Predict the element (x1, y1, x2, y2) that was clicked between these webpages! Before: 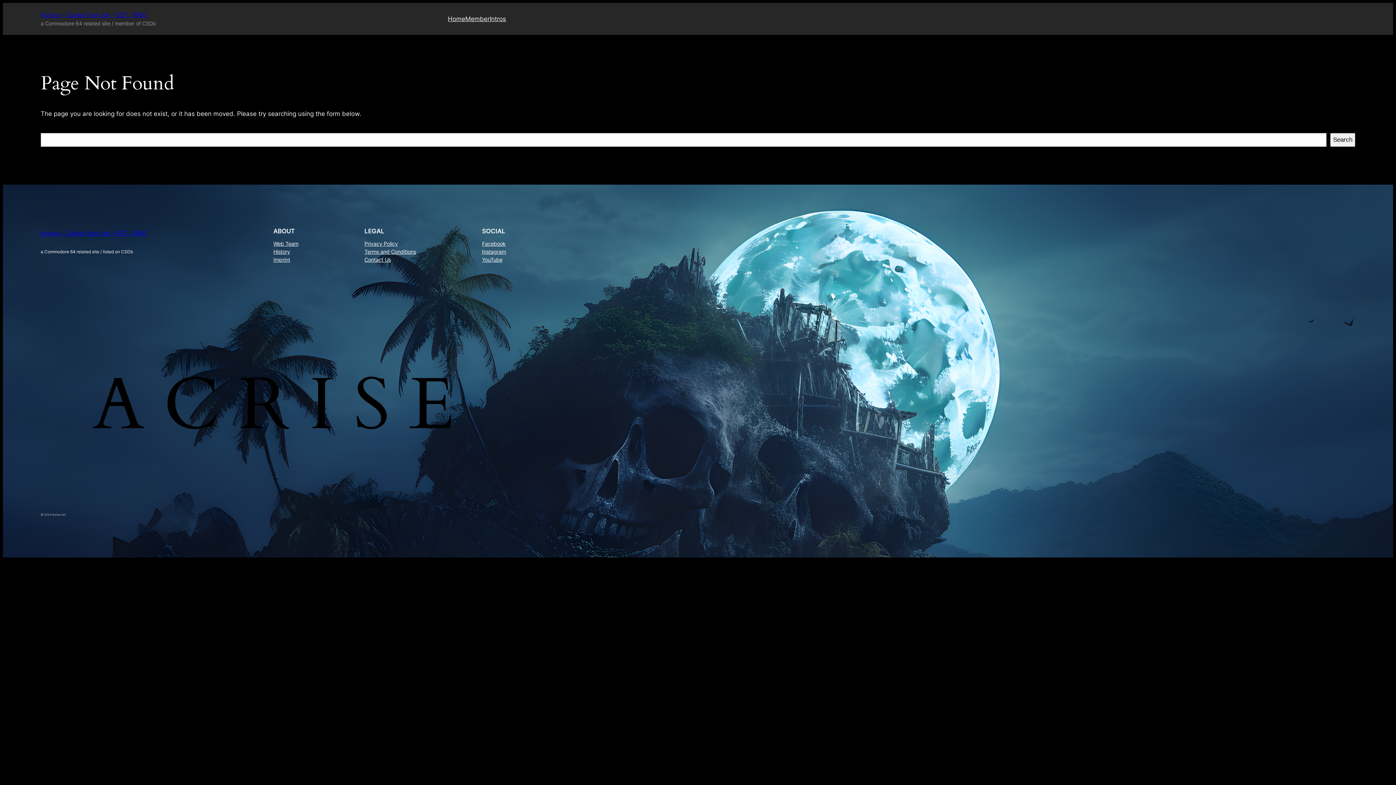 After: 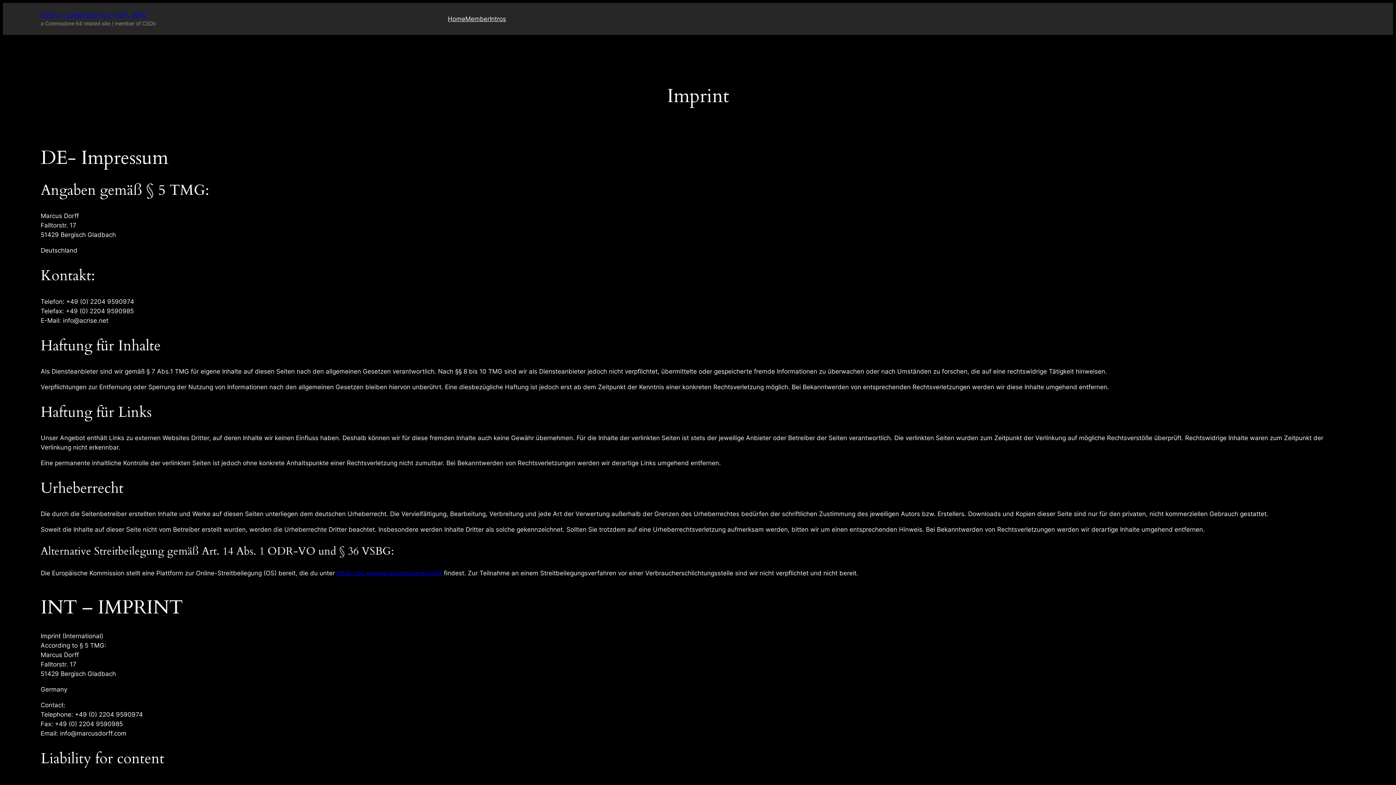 Action: bbox: (273, 255, 290, 263) label: Imprint